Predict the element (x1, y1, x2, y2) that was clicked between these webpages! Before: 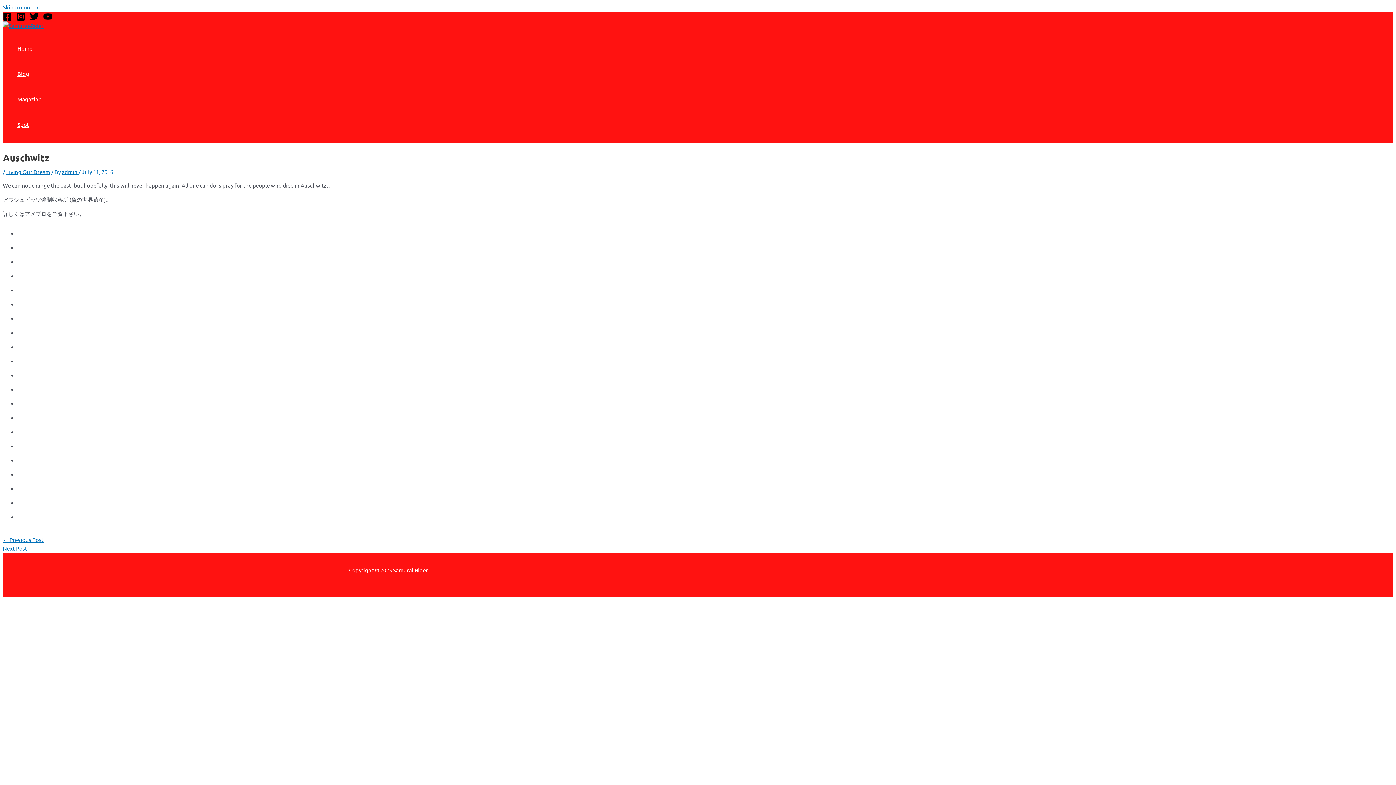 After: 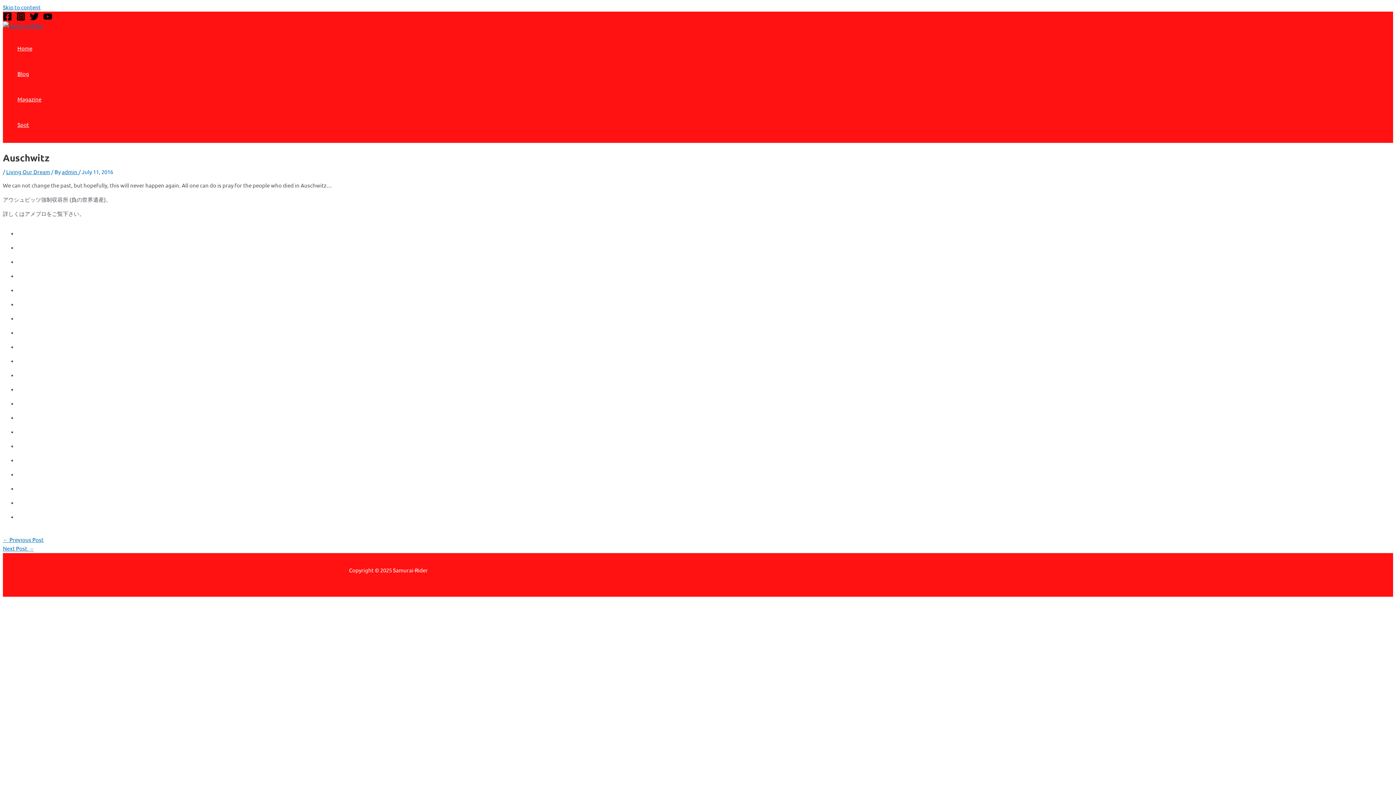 Action: label: Twitter bbox: (29, 15, 38, 22)